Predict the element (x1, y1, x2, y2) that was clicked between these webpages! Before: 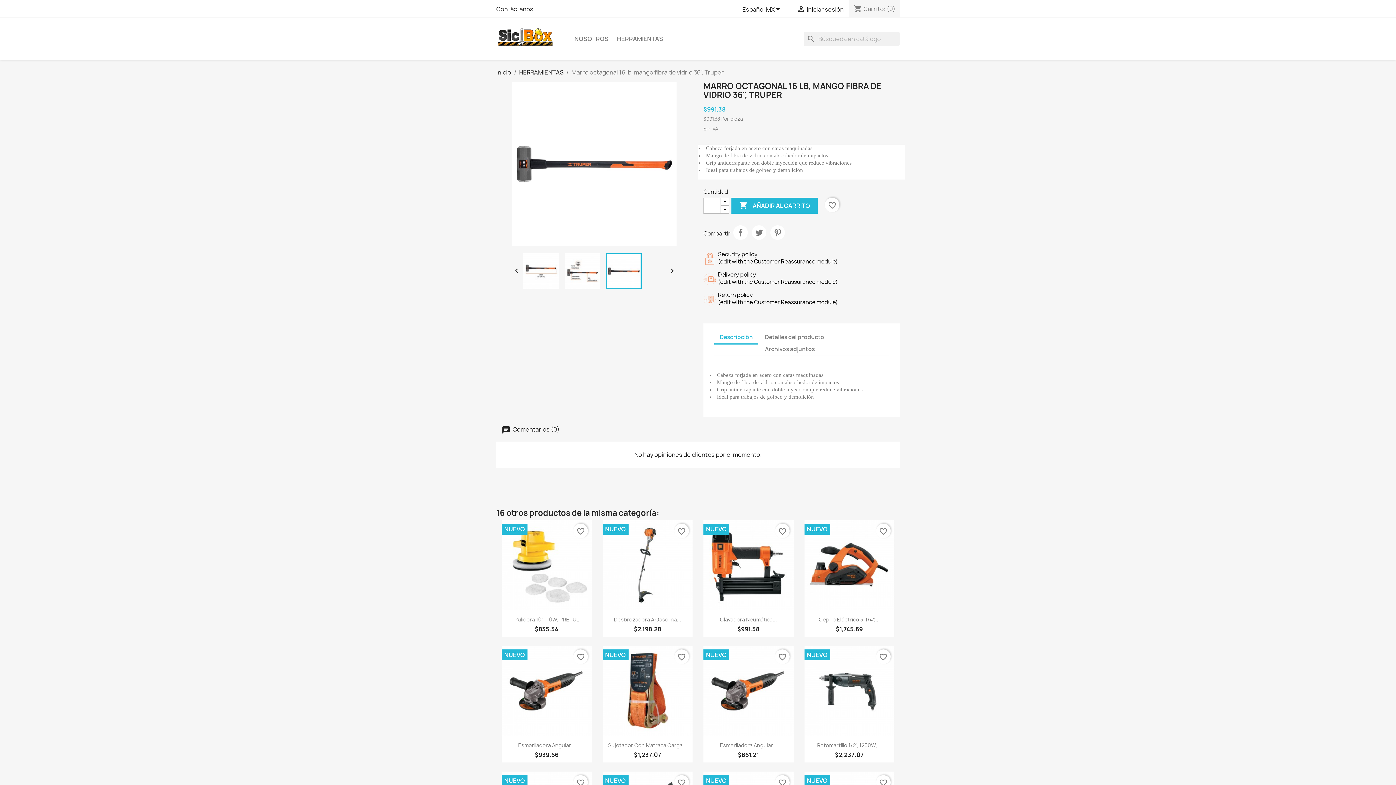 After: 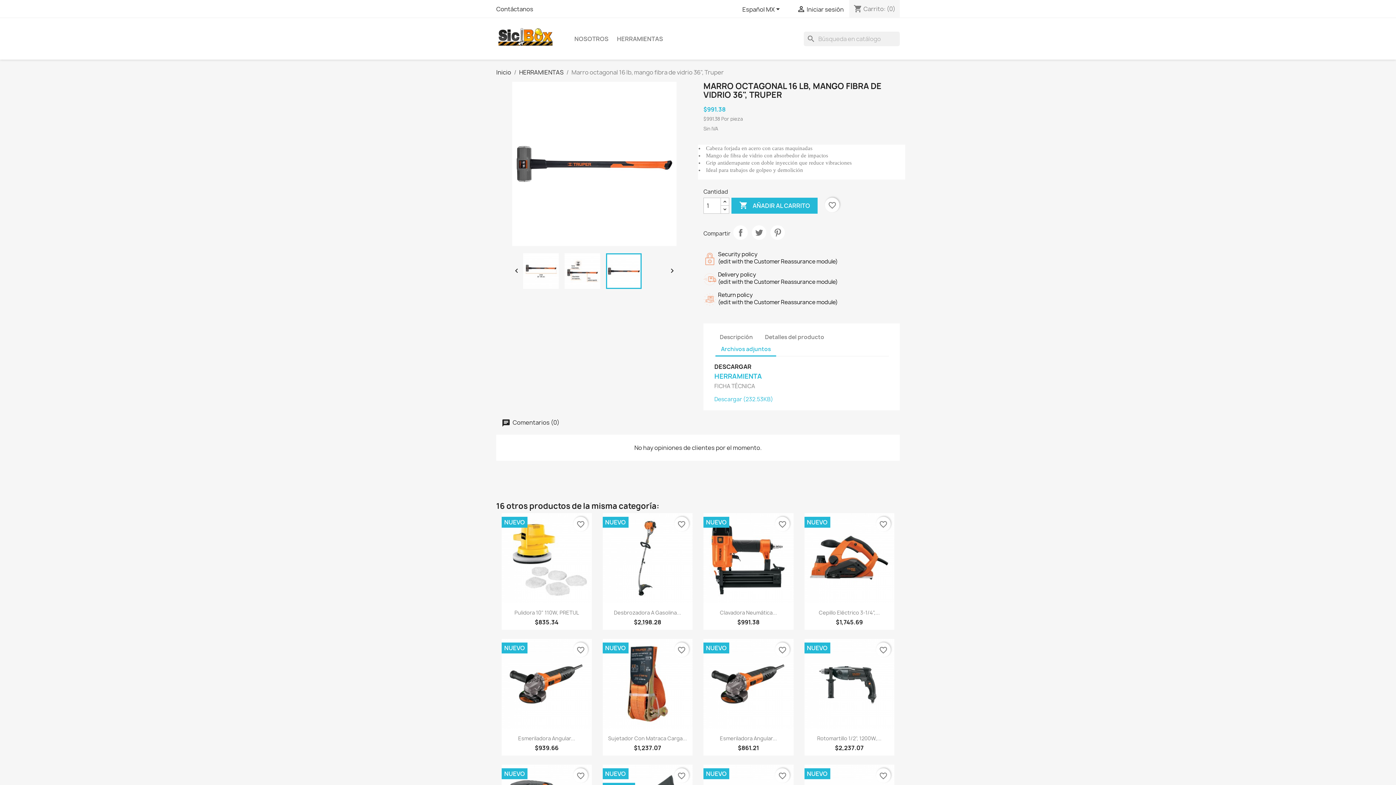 Action: bbox: (759, 342, 820, 355) label: Archivos adjuntos